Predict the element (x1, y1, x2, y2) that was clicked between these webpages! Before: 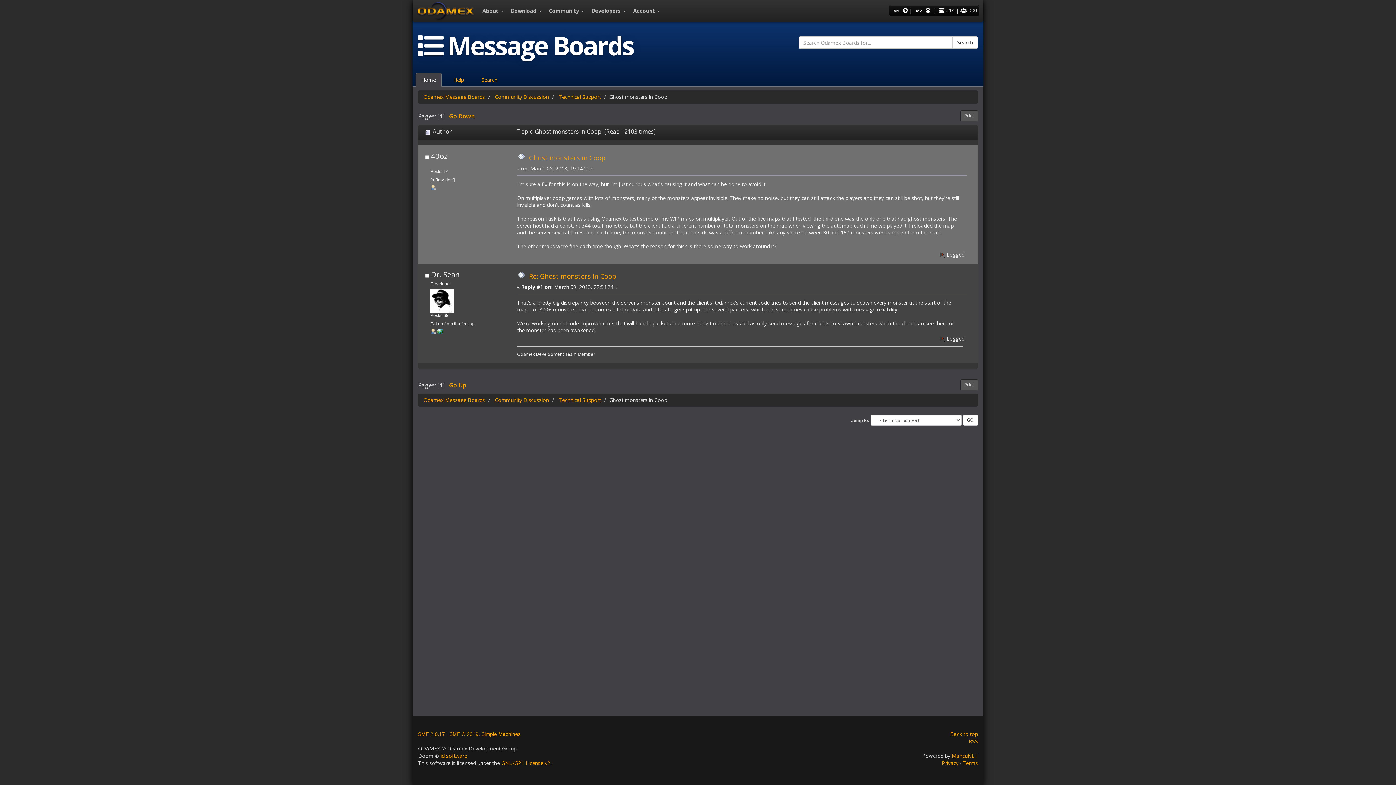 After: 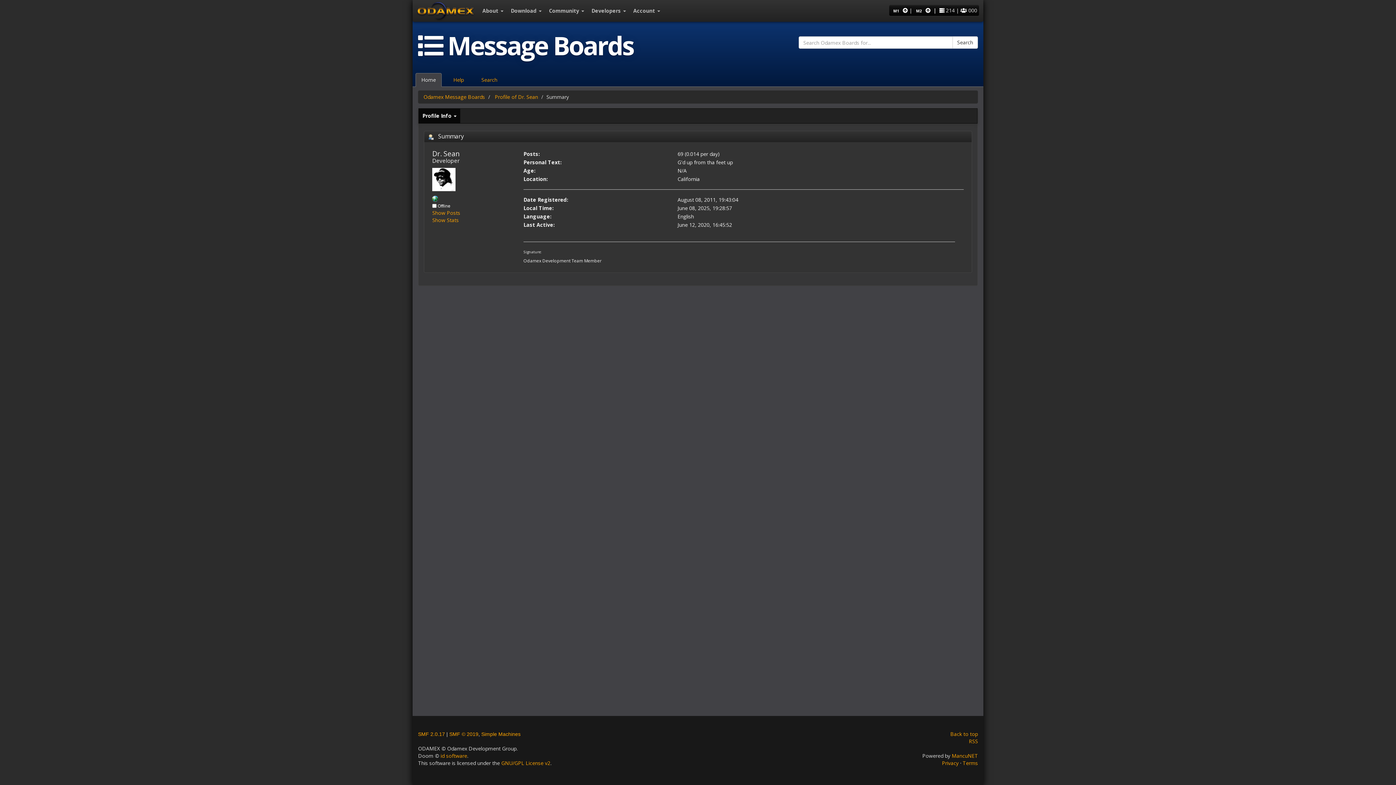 Action: bbox: (430, 328, 436, 333)